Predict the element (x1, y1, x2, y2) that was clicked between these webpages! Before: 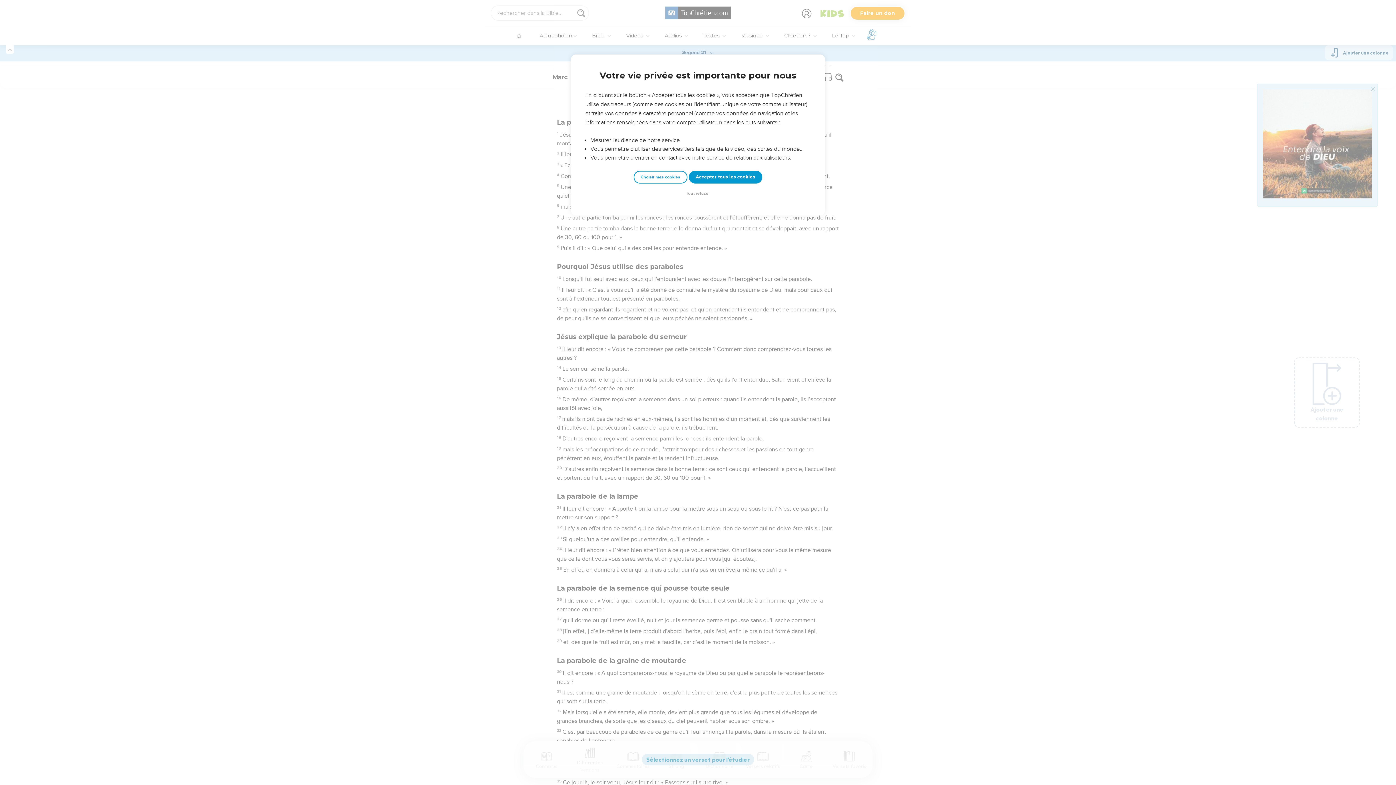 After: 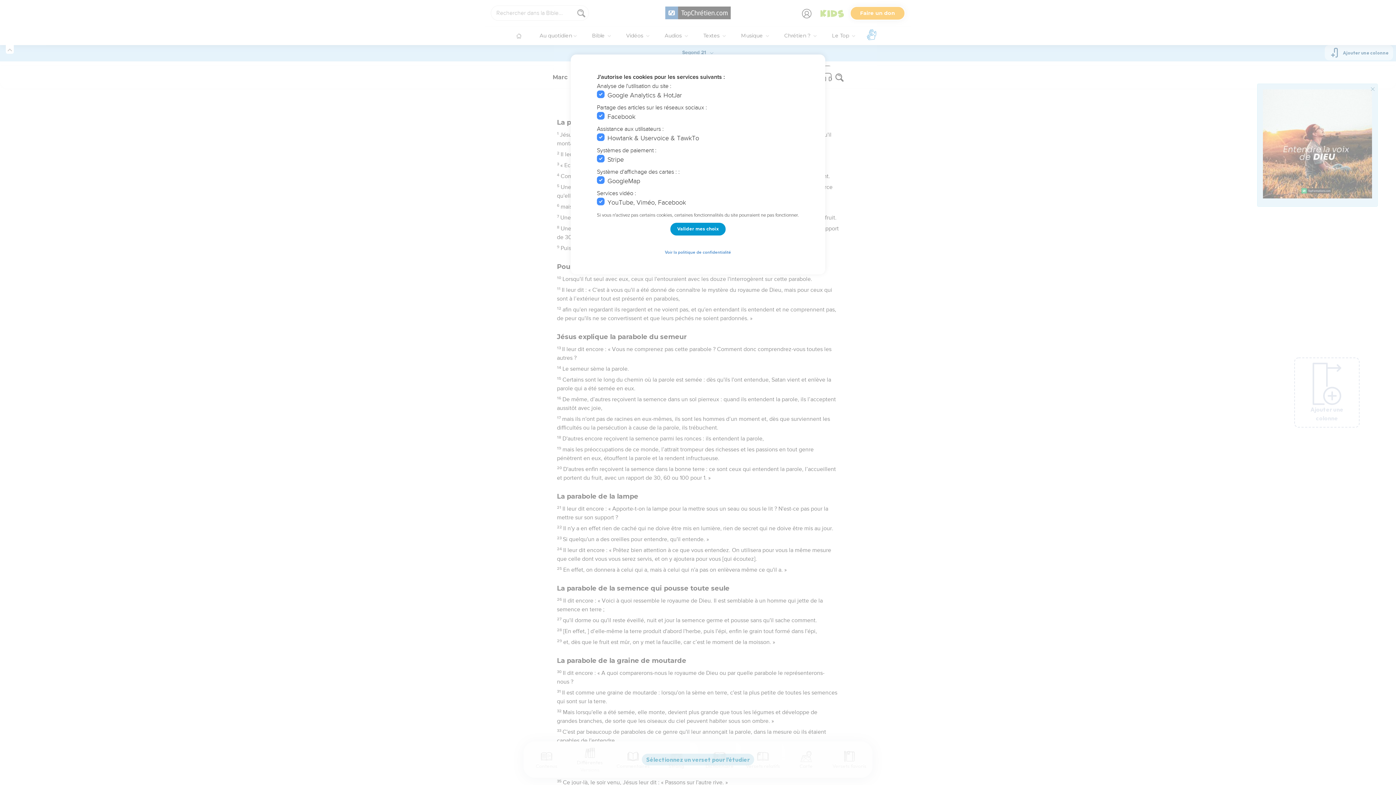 Action: label: Choisir mes cookies bbox: (633, 170, 687, 183)